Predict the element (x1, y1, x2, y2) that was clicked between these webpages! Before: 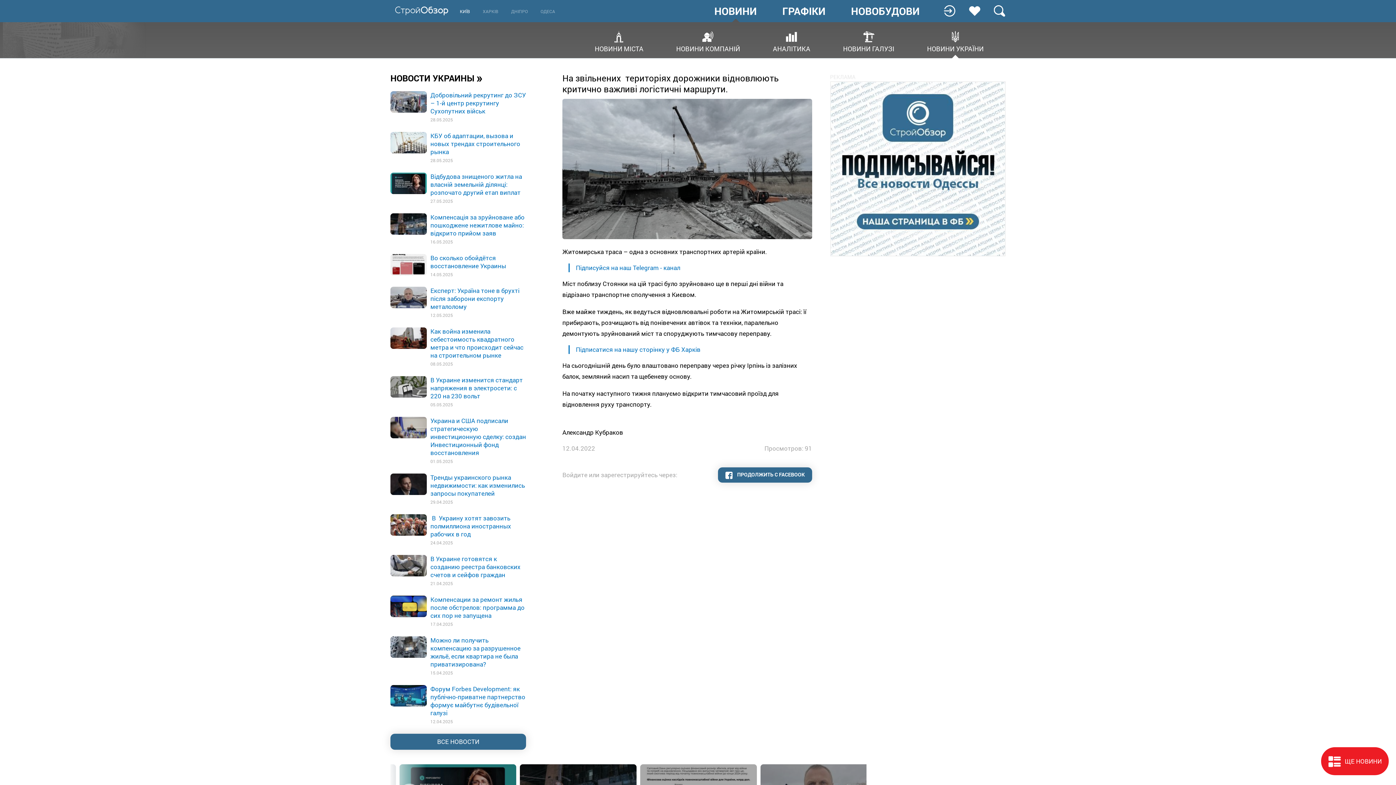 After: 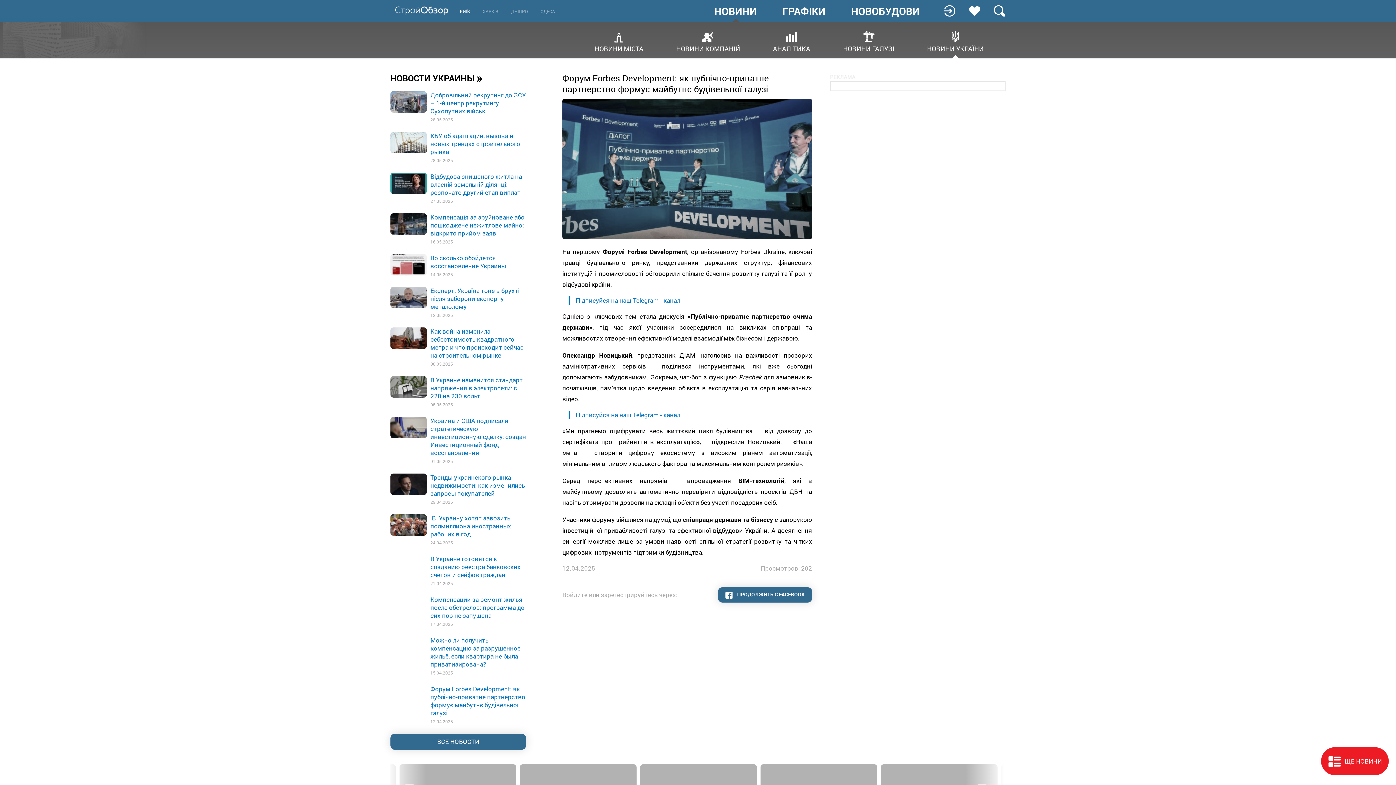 Action: label: Форум Forbes Development: як публічно-приватне партнерство формує майбутнє будівельної галузі

12.04.2025 bbox: (390, 685, 526, 725)